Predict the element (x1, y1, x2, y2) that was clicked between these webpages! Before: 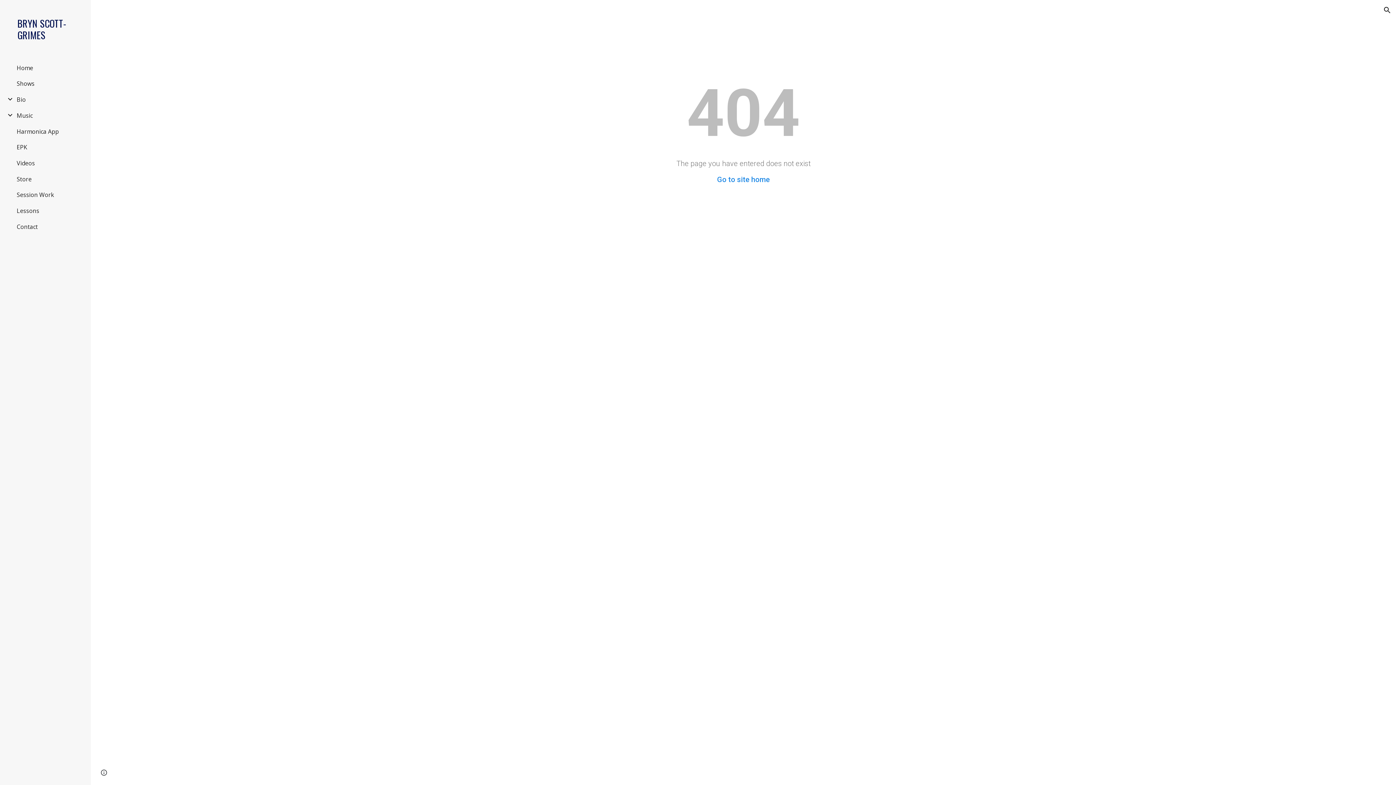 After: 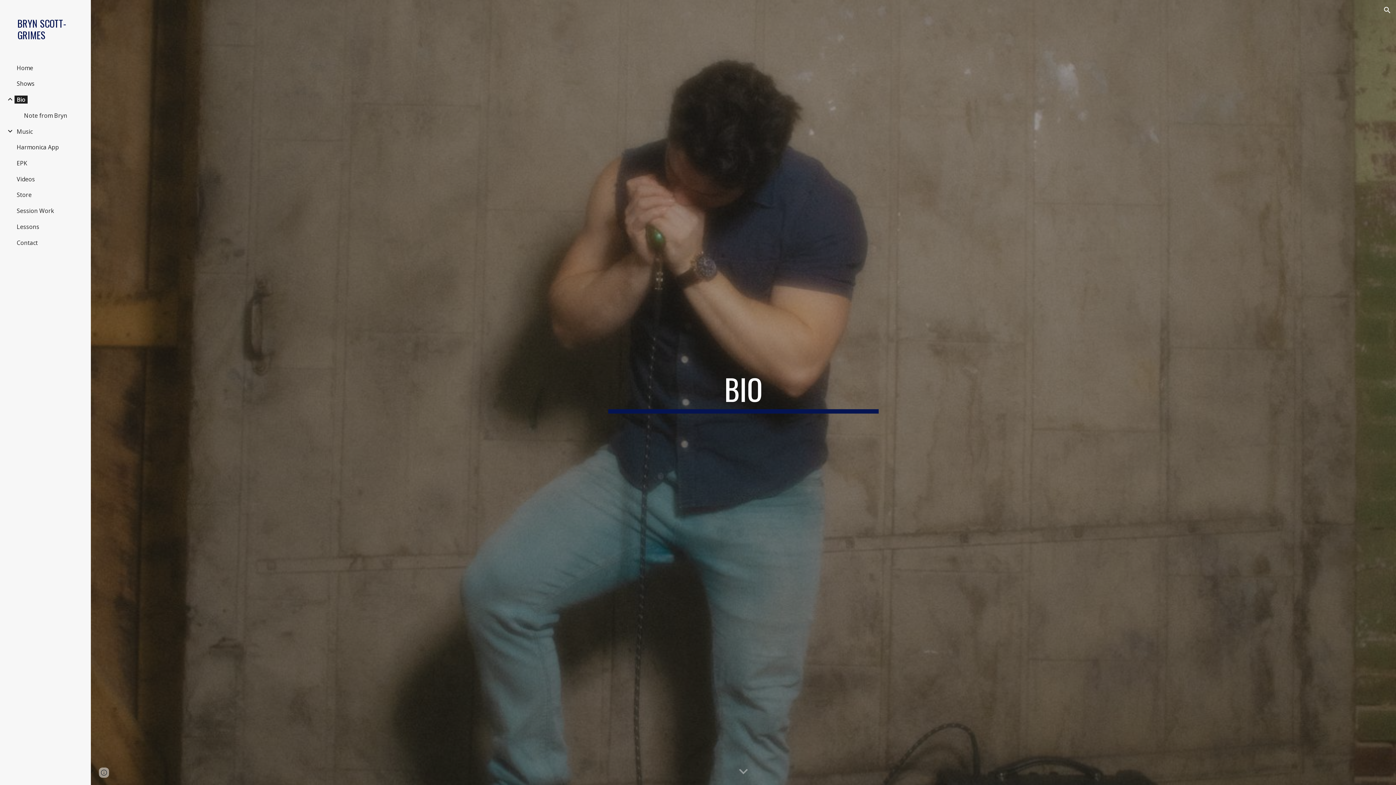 Action: label: Bio bbox: (14, 95, 28, 103)